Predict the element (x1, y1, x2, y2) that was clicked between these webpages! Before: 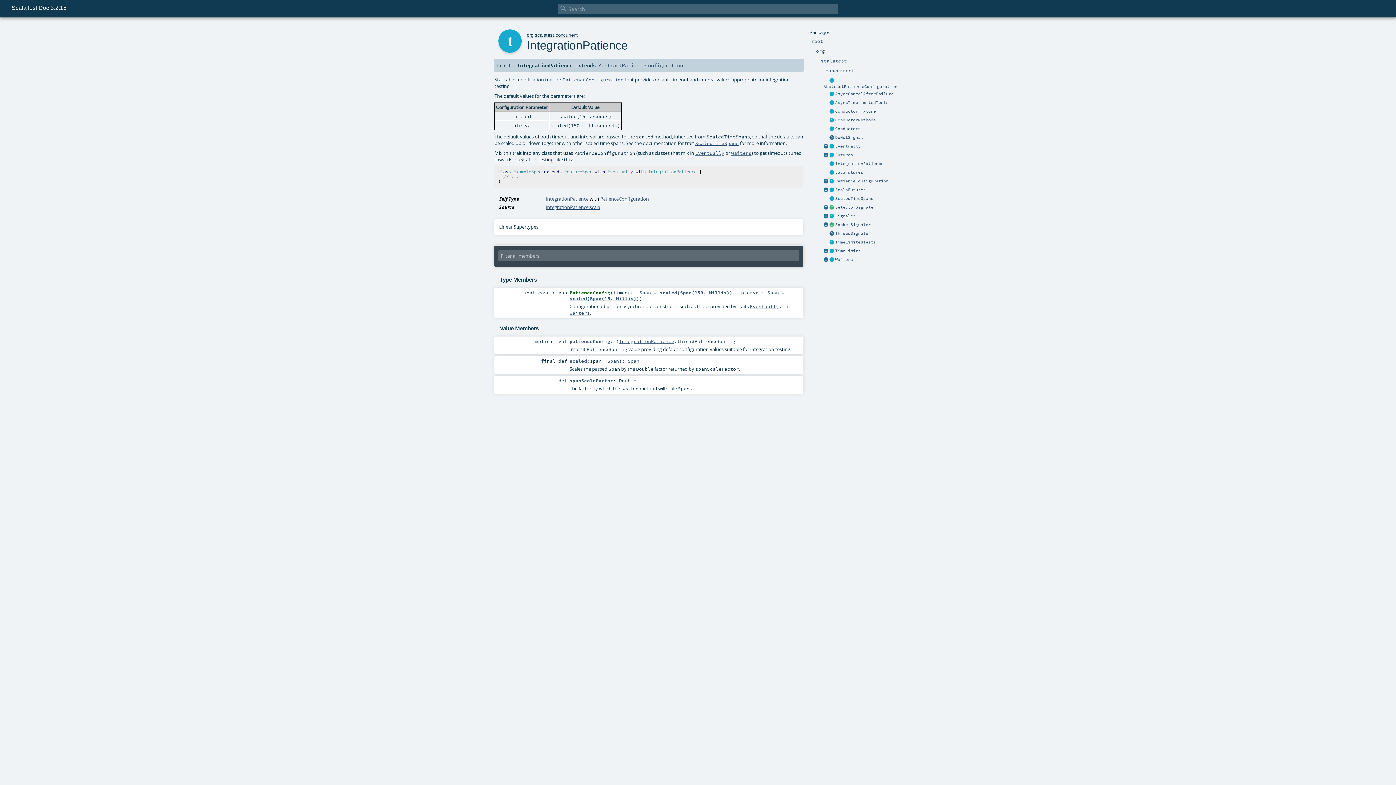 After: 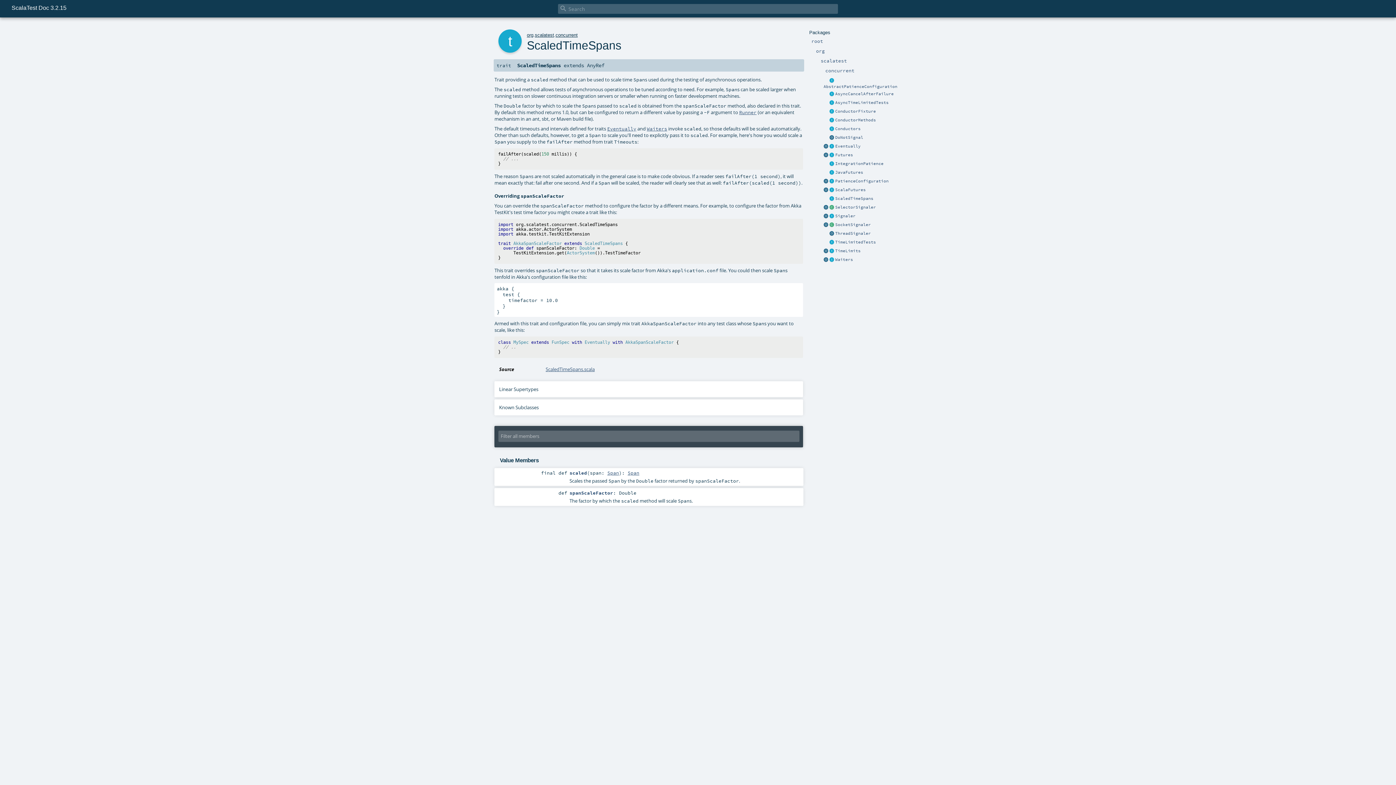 Action: label: ScaledTimeSpans bbox: (695, 139, 738, 146)